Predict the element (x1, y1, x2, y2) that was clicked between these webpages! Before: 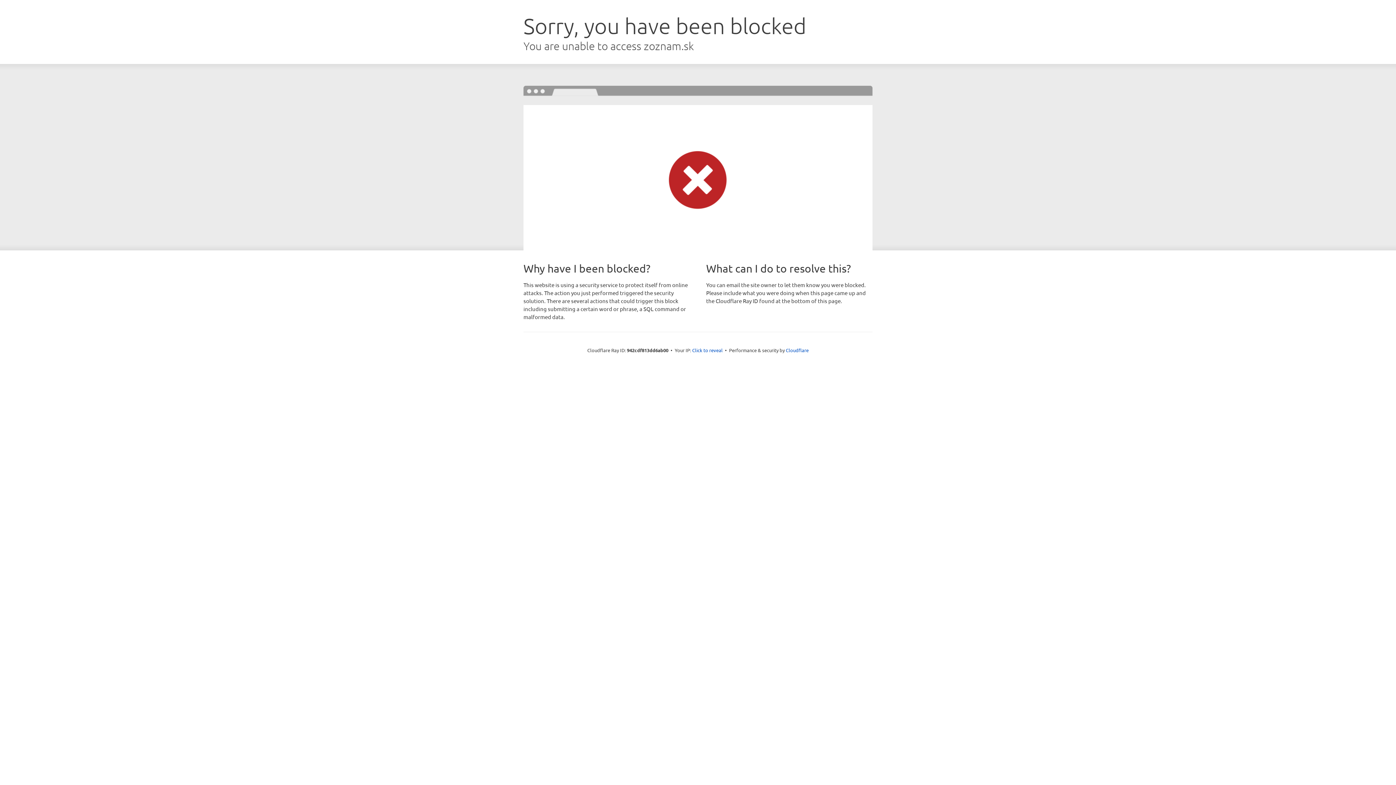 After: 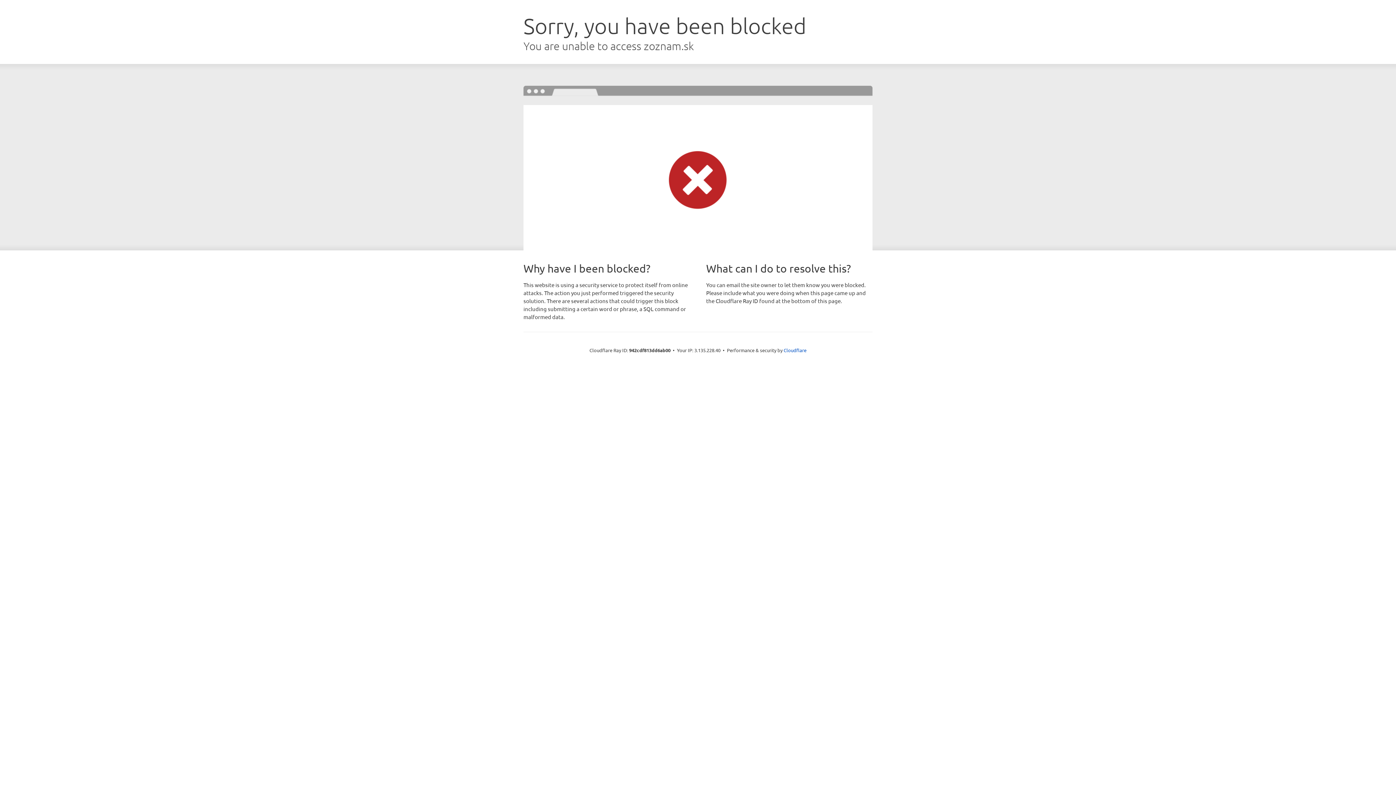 Action: label: Click to reveal bbox: (692, 346, 722, 353)